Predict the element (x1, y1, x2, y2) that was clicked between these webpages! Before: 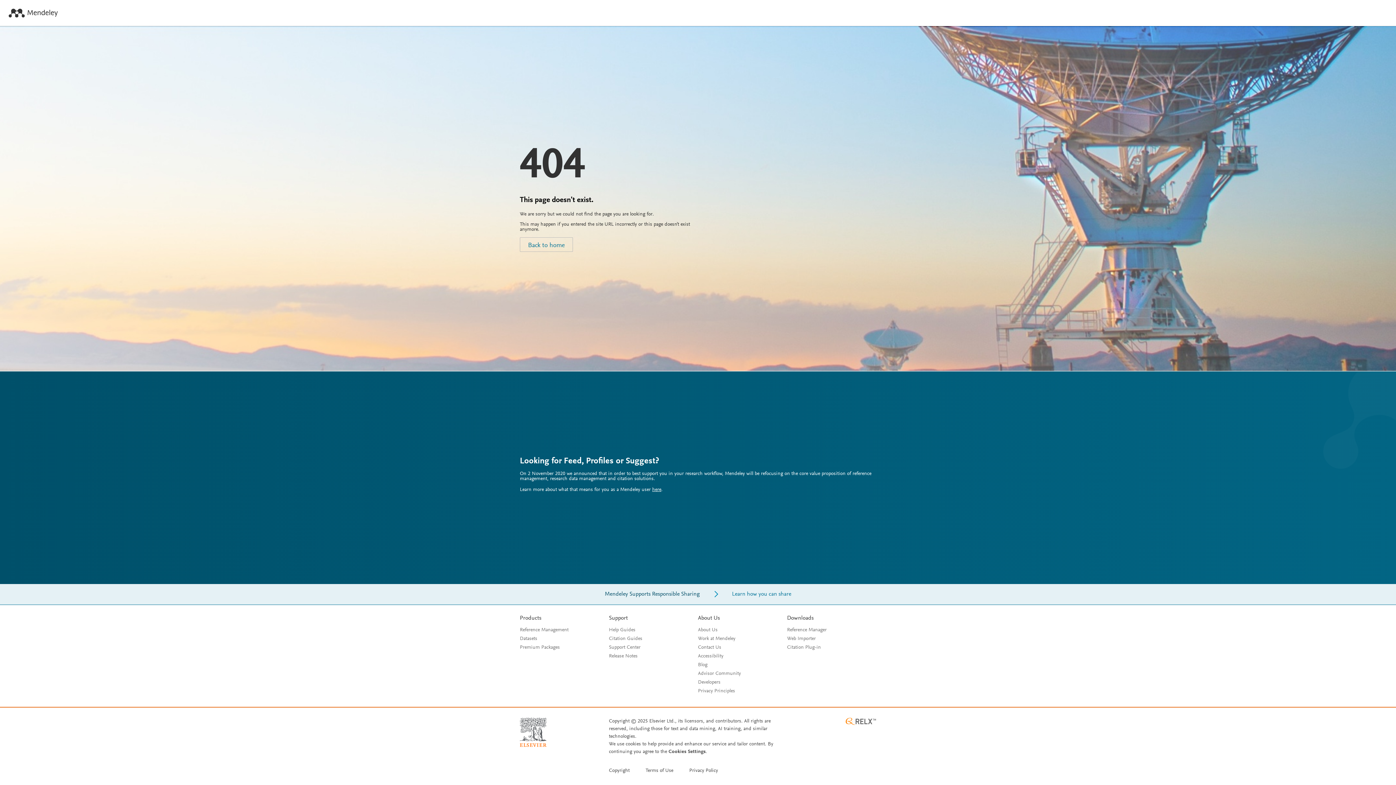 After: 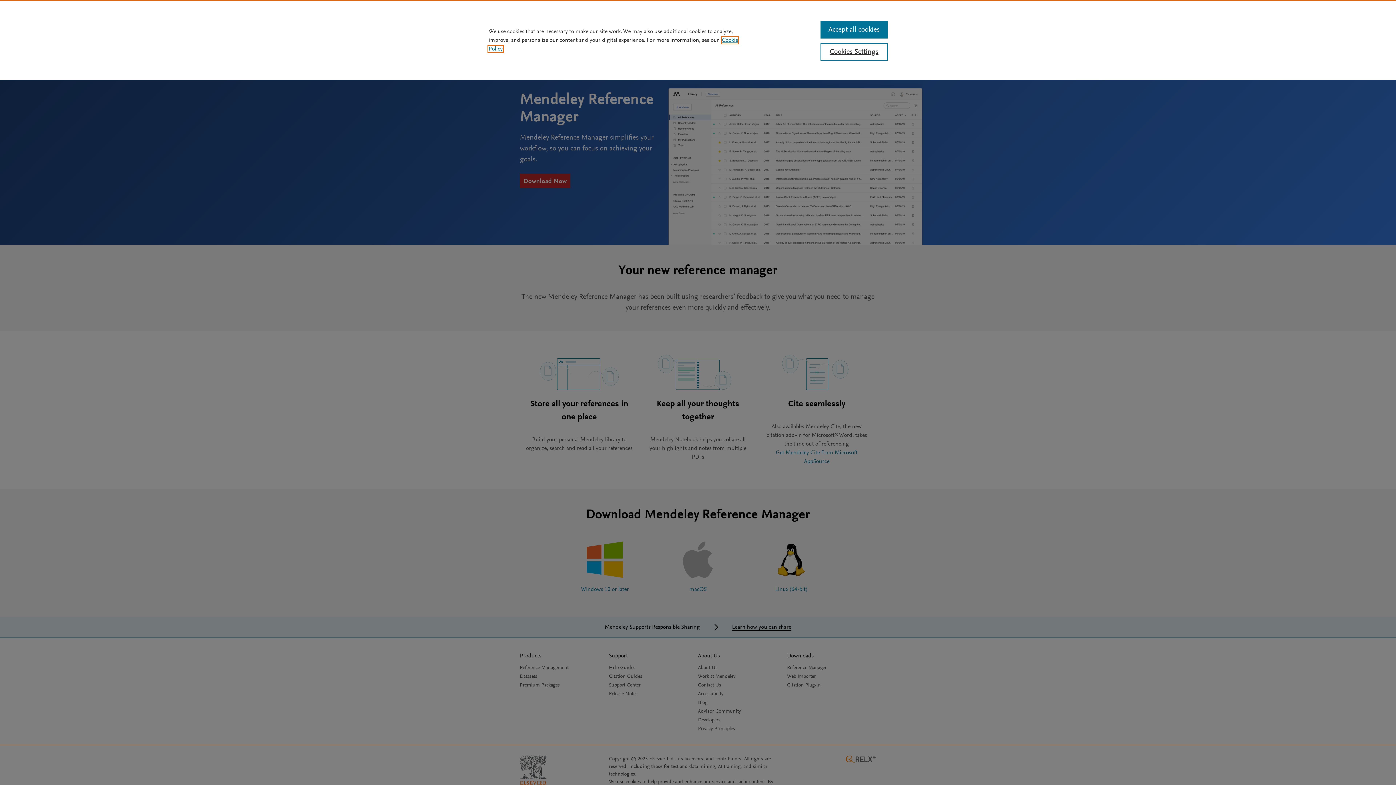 Action: bbox: (787, 628, 826, 633) label: Reference Manager